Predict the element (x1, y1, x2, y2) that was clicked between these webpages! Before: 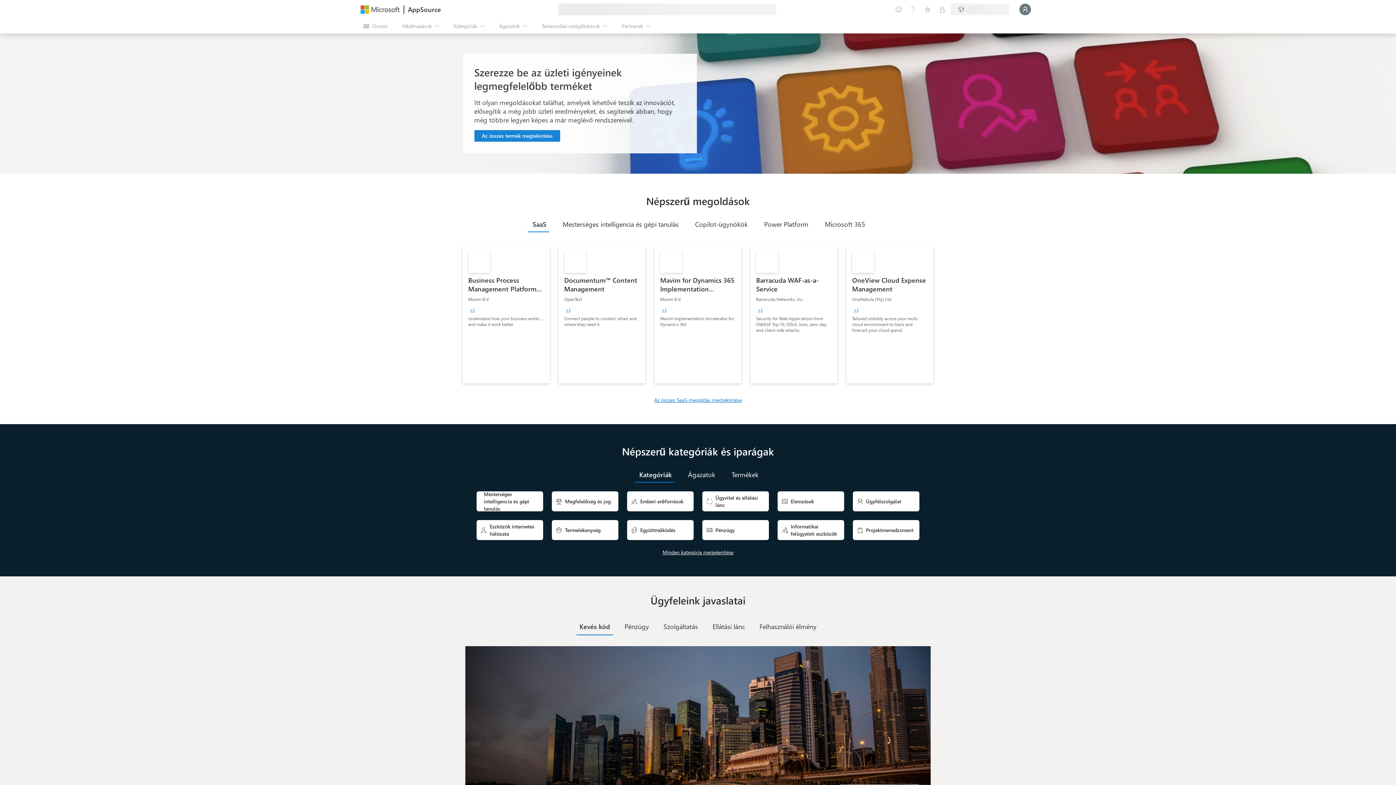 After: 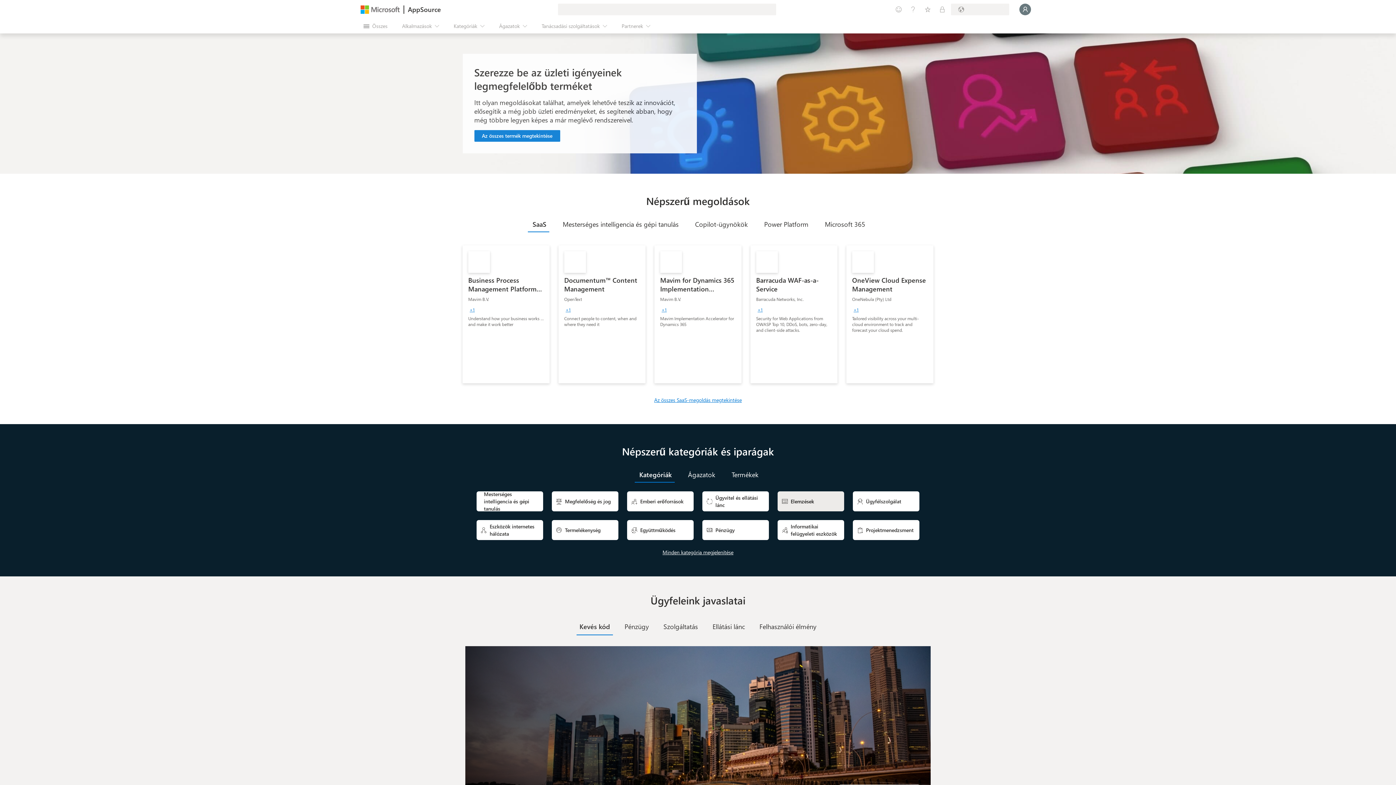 Action: label: 
Elemzések bbox: (777, 491, 844, 511)